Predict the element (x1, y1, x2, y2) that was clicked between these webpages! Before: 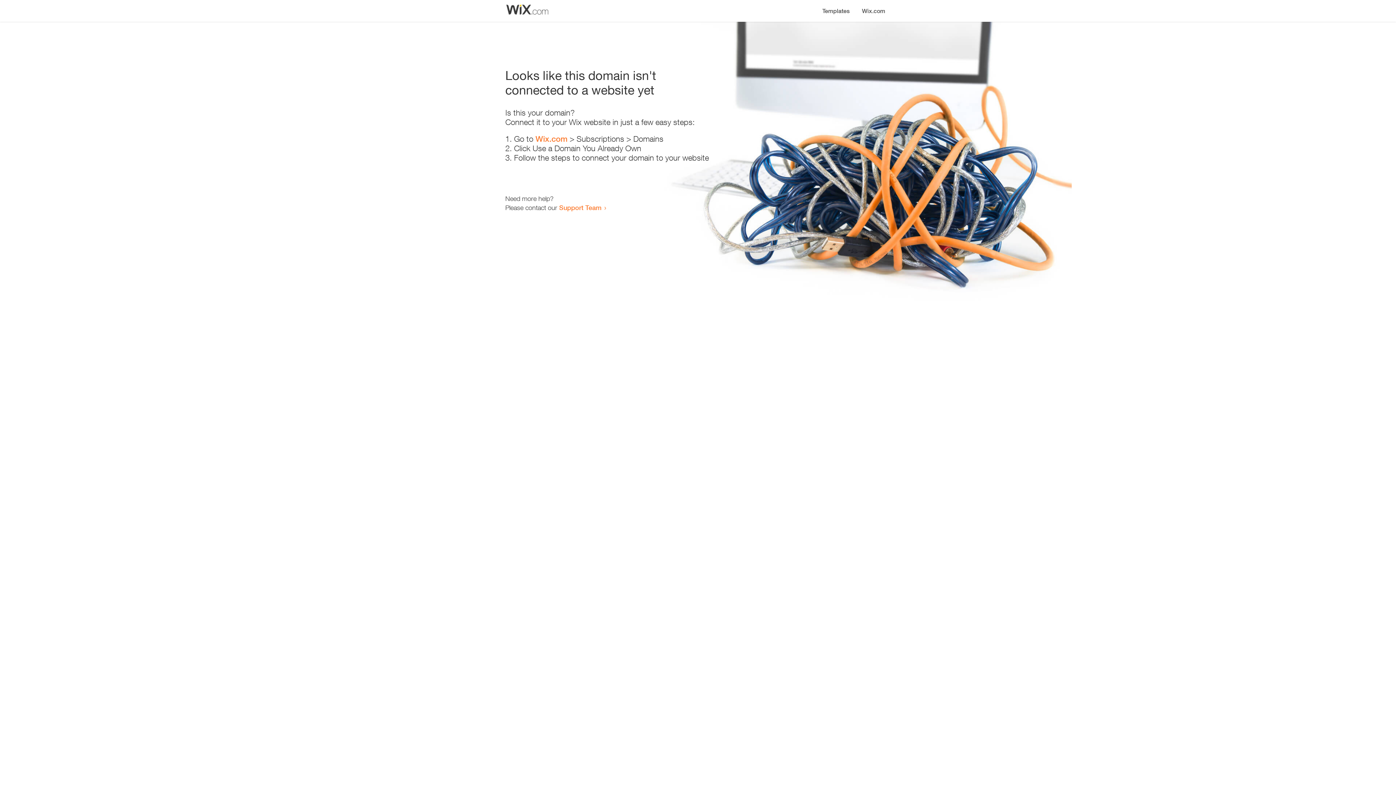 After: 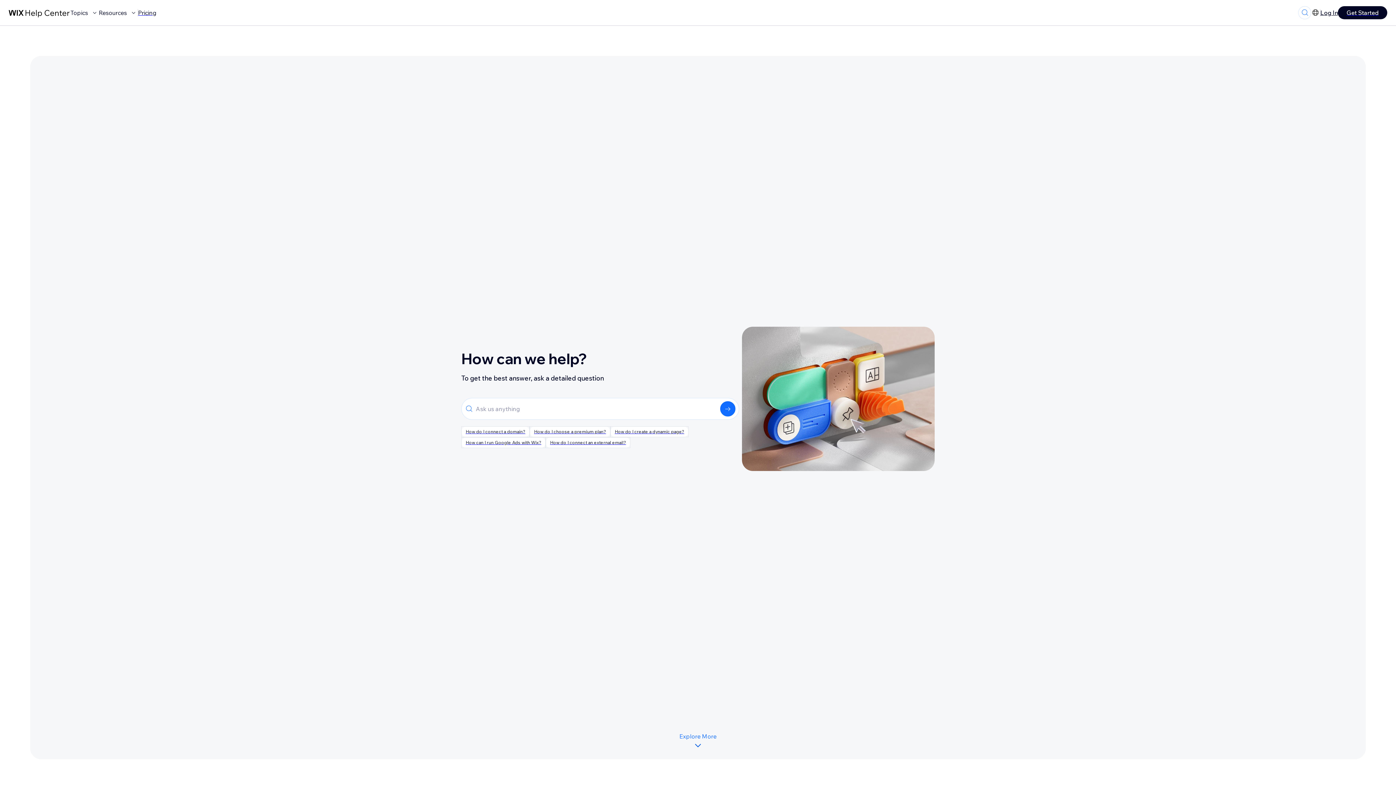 Action: bbox: (559, 203, 601, 211) label: Support Team